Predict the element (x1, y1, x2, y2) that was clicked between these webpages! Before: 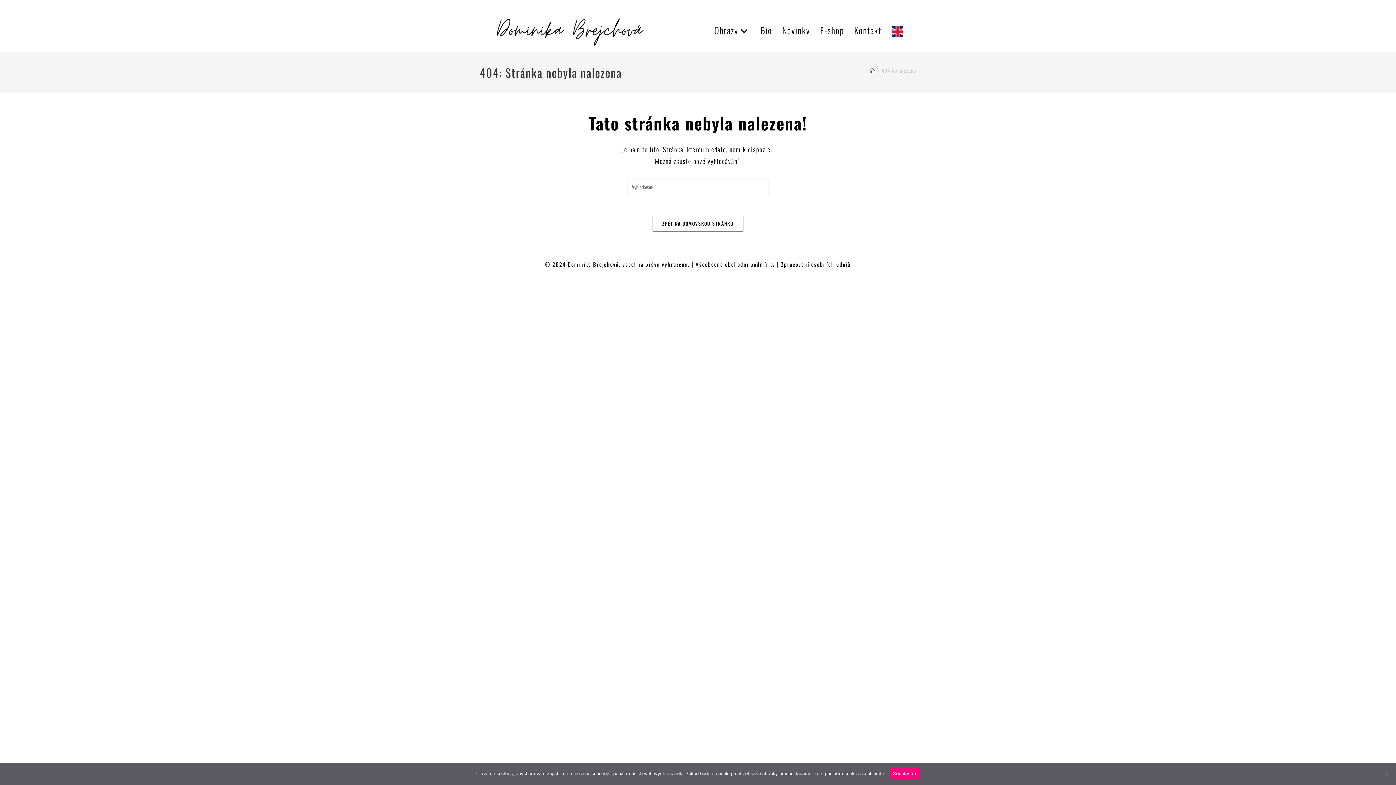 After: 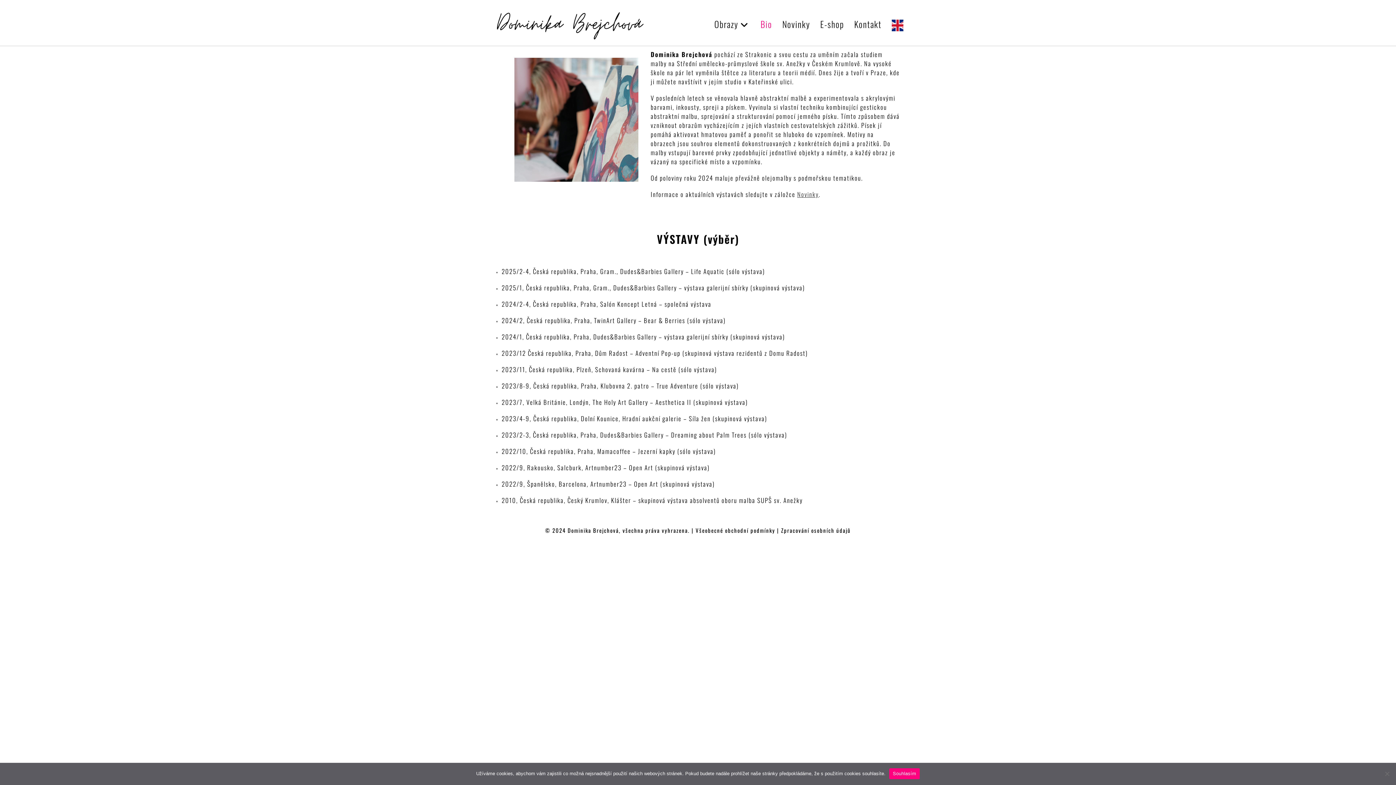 Action: label: Bio bbox: (755, 12, 777, 48)